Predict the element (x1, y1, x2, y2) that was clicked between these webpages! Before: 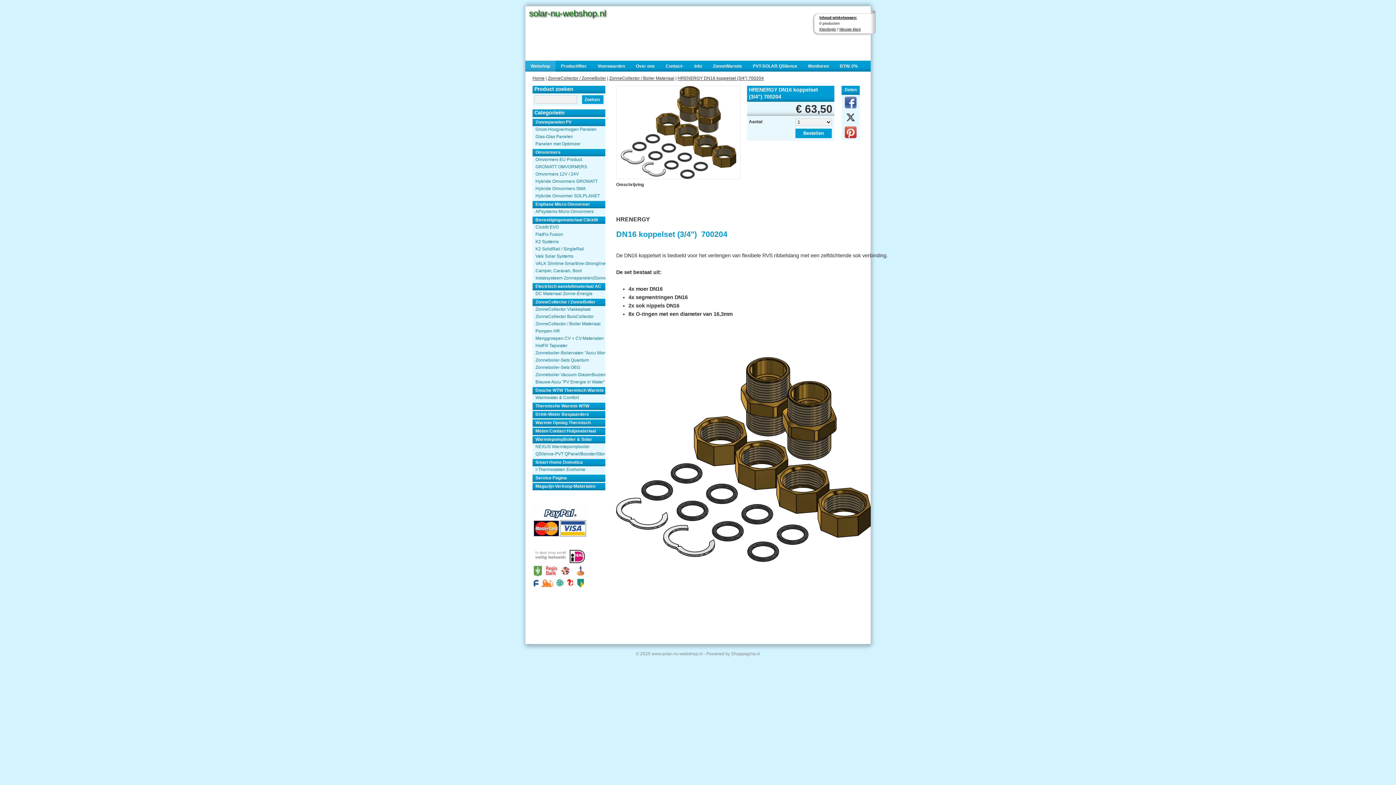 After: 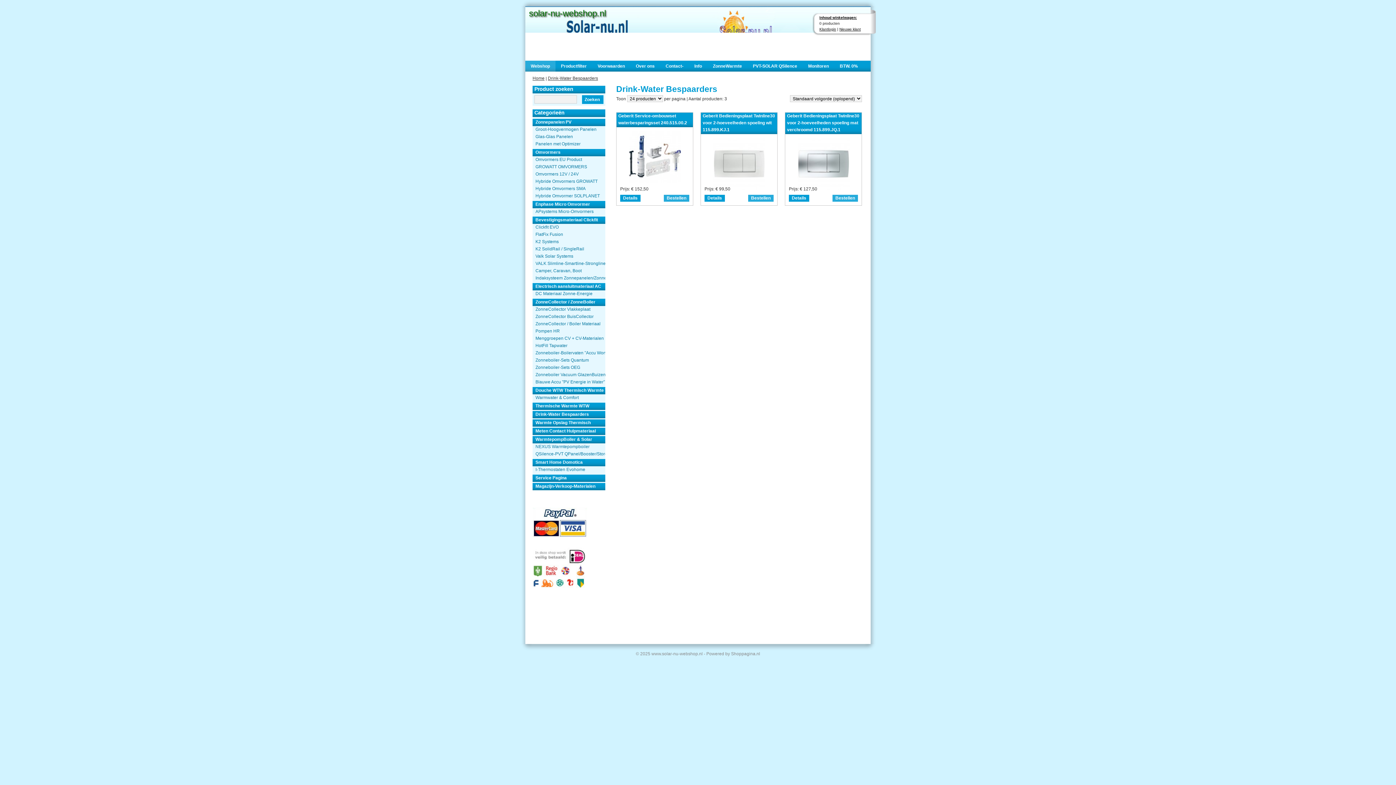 Action: bbox: (532, 411, 605, 418) label: Drink-Water Bespaarders